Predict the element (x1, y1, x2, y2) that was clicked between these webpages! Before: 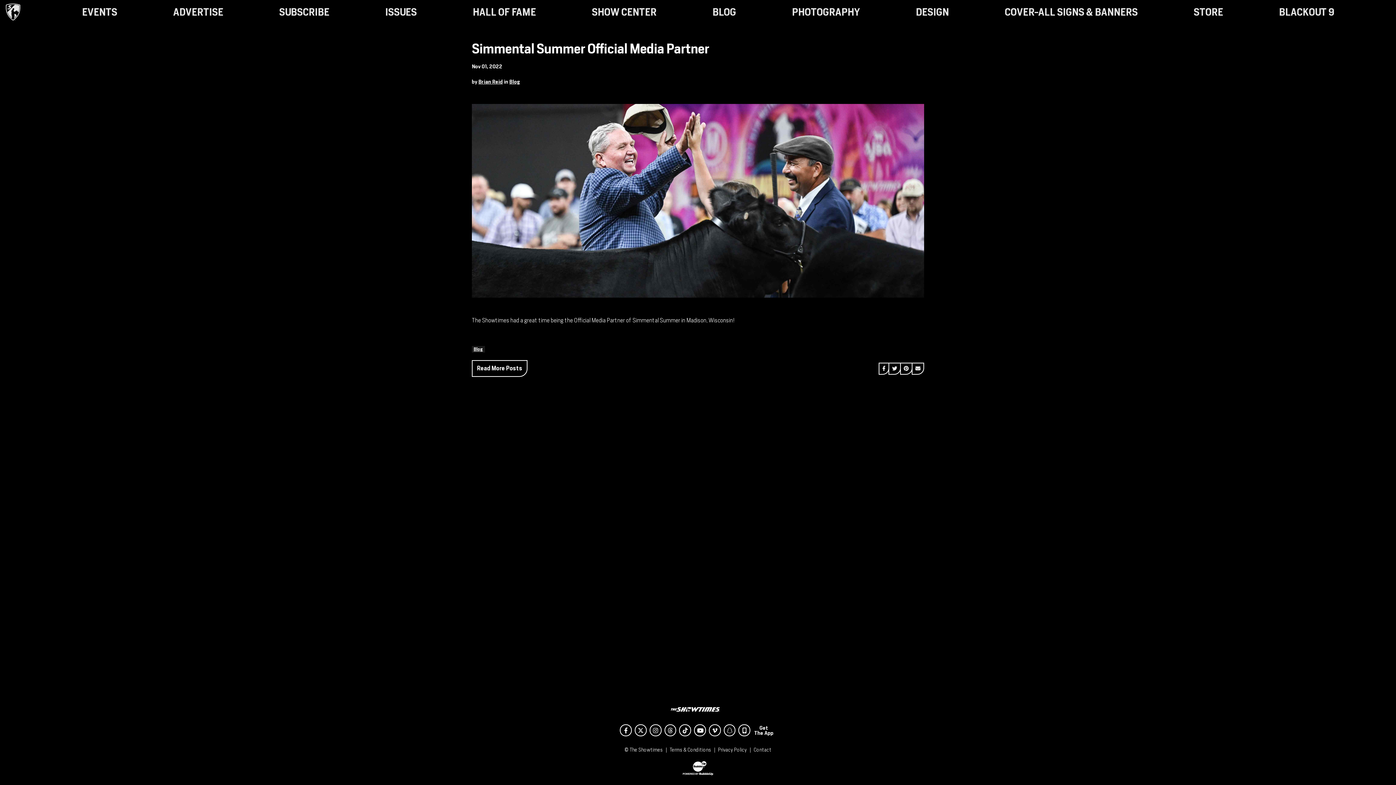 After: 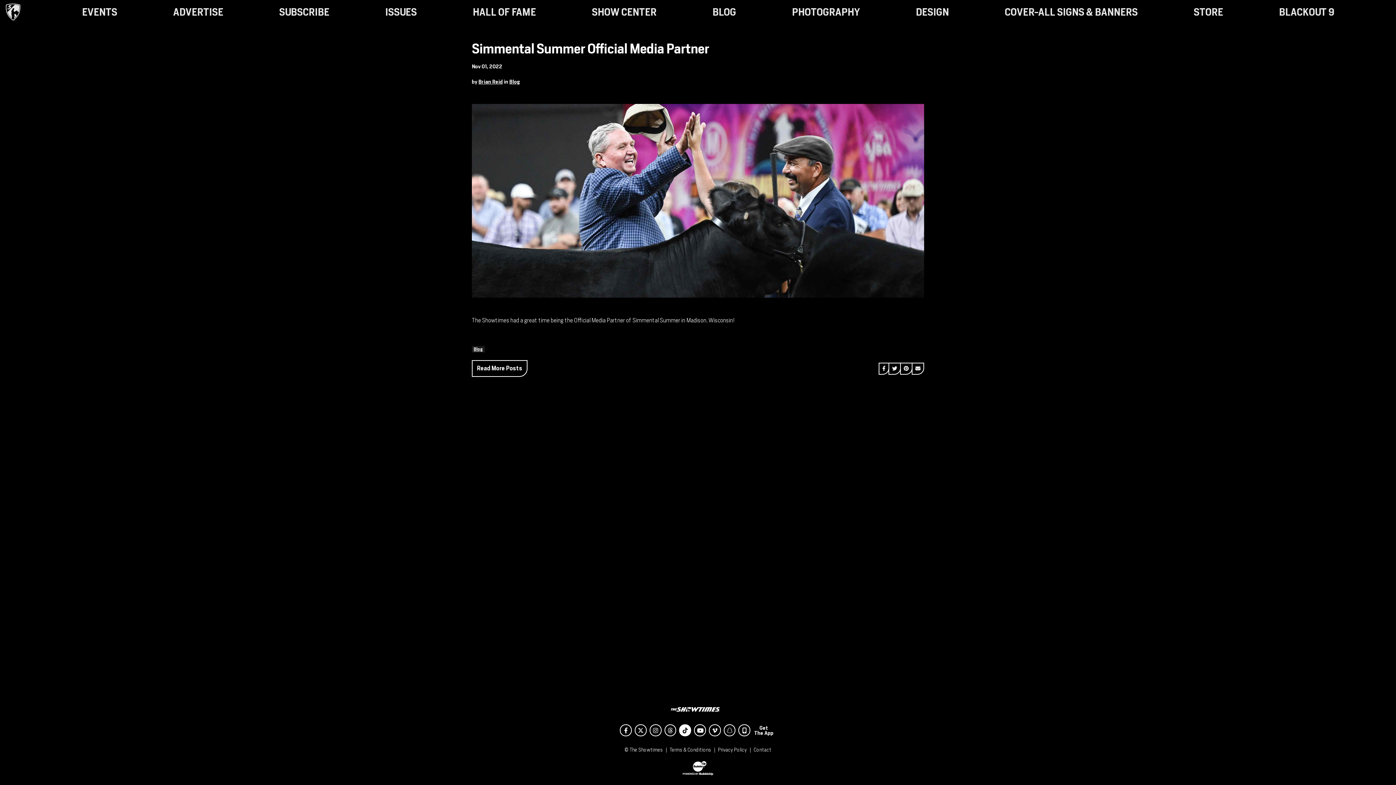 Action: label: Tiktok bbox: (677, 723, 692, 738)